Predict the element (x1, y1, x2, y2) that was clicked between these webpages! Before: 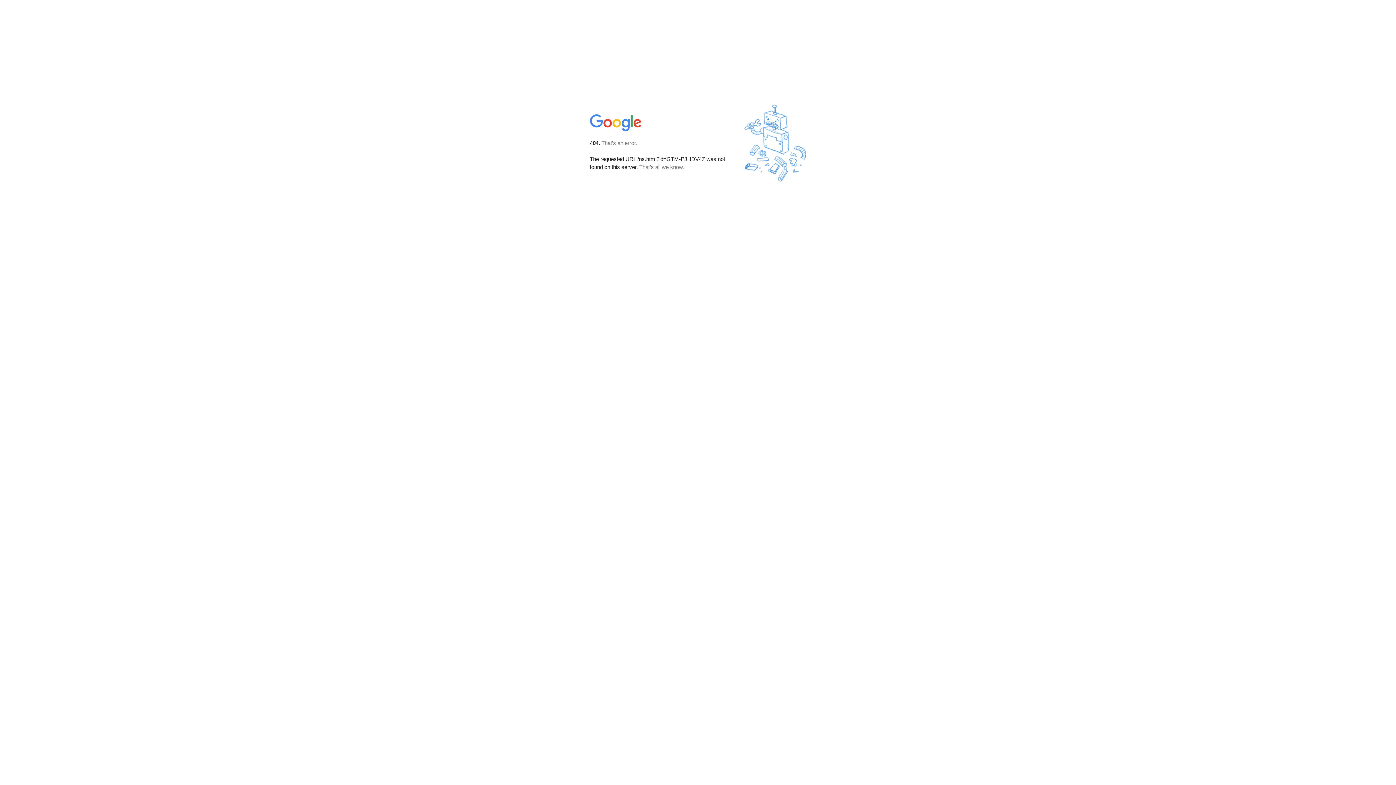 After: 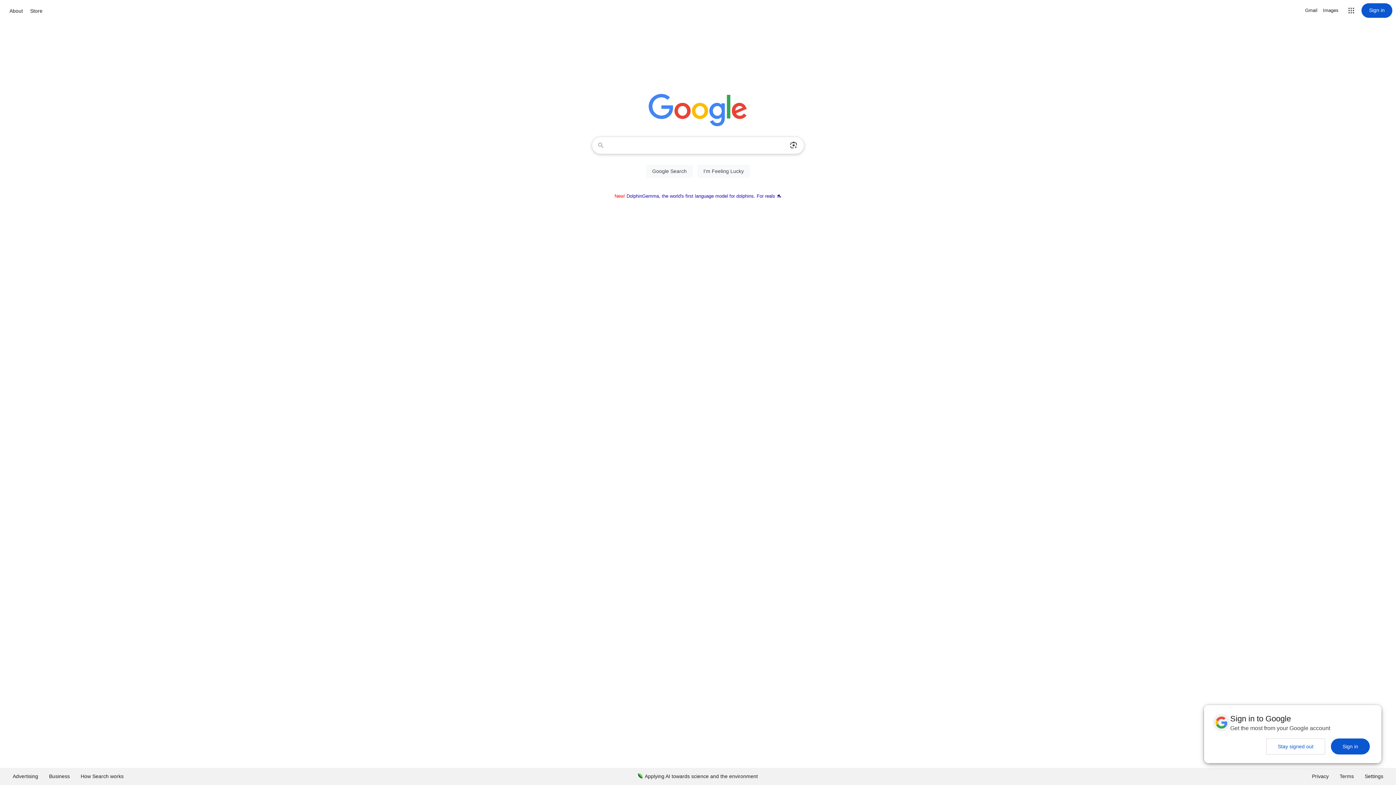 Action: bbox: (590, 127, 642, 134)